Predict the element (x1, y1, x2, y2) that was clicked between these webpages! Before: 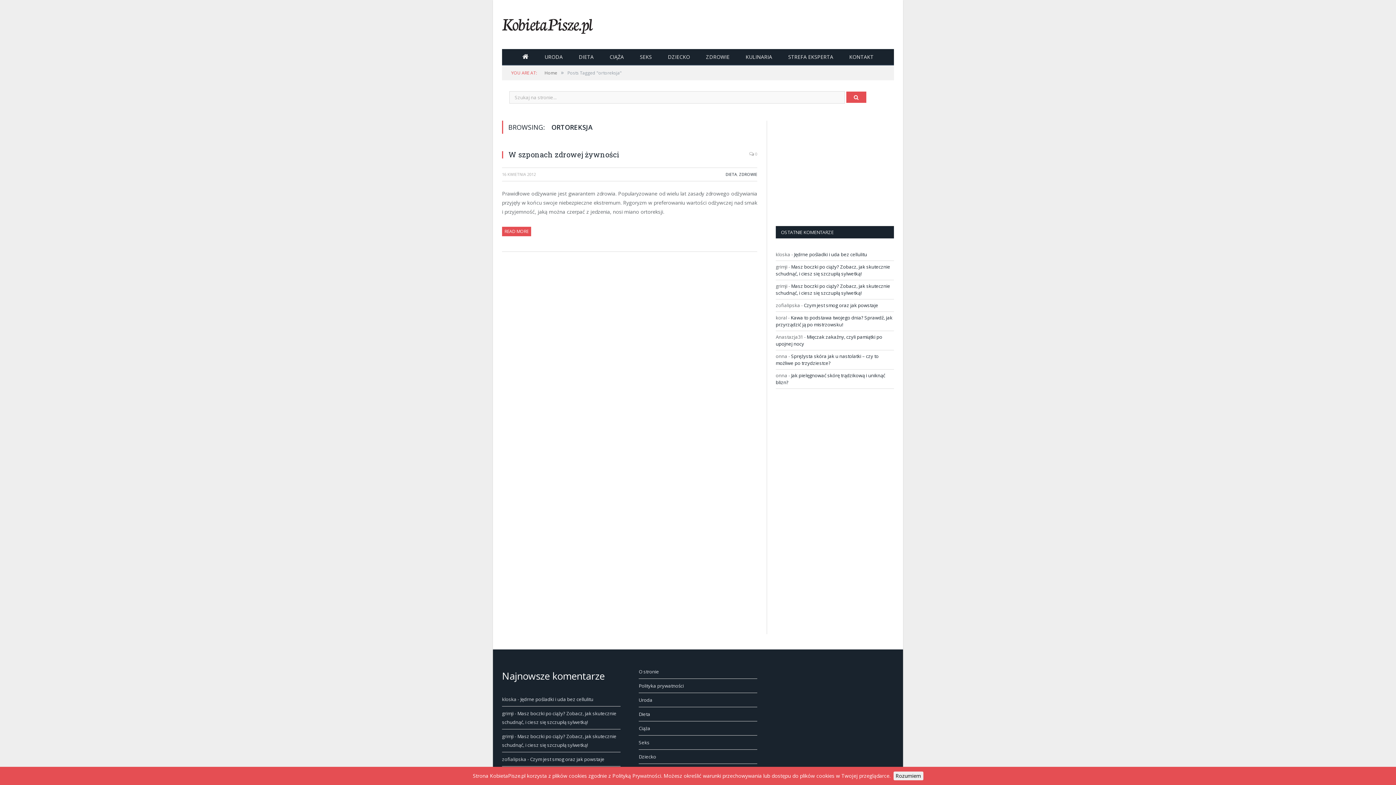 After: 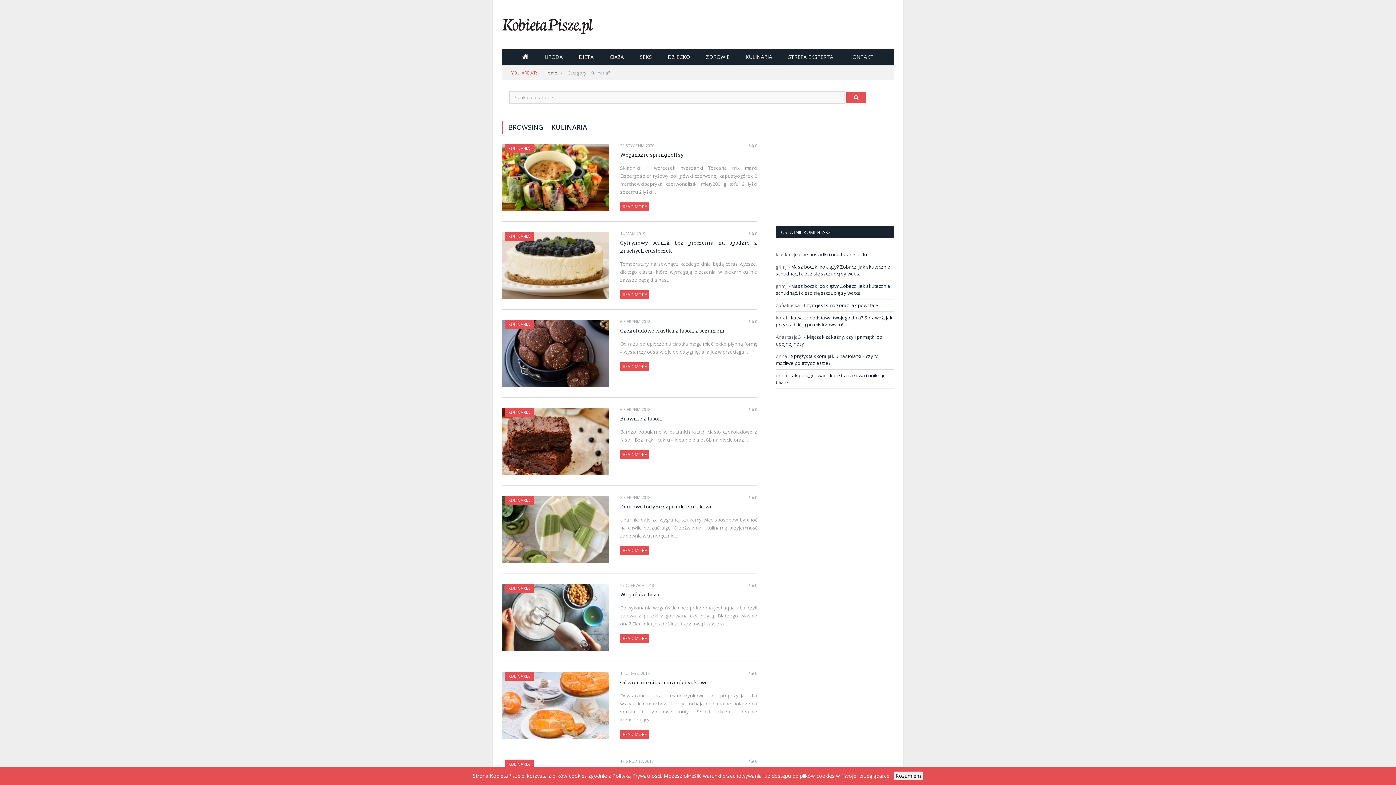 Action: bbox: (738, 49, 779, 65) label: KULINARIA